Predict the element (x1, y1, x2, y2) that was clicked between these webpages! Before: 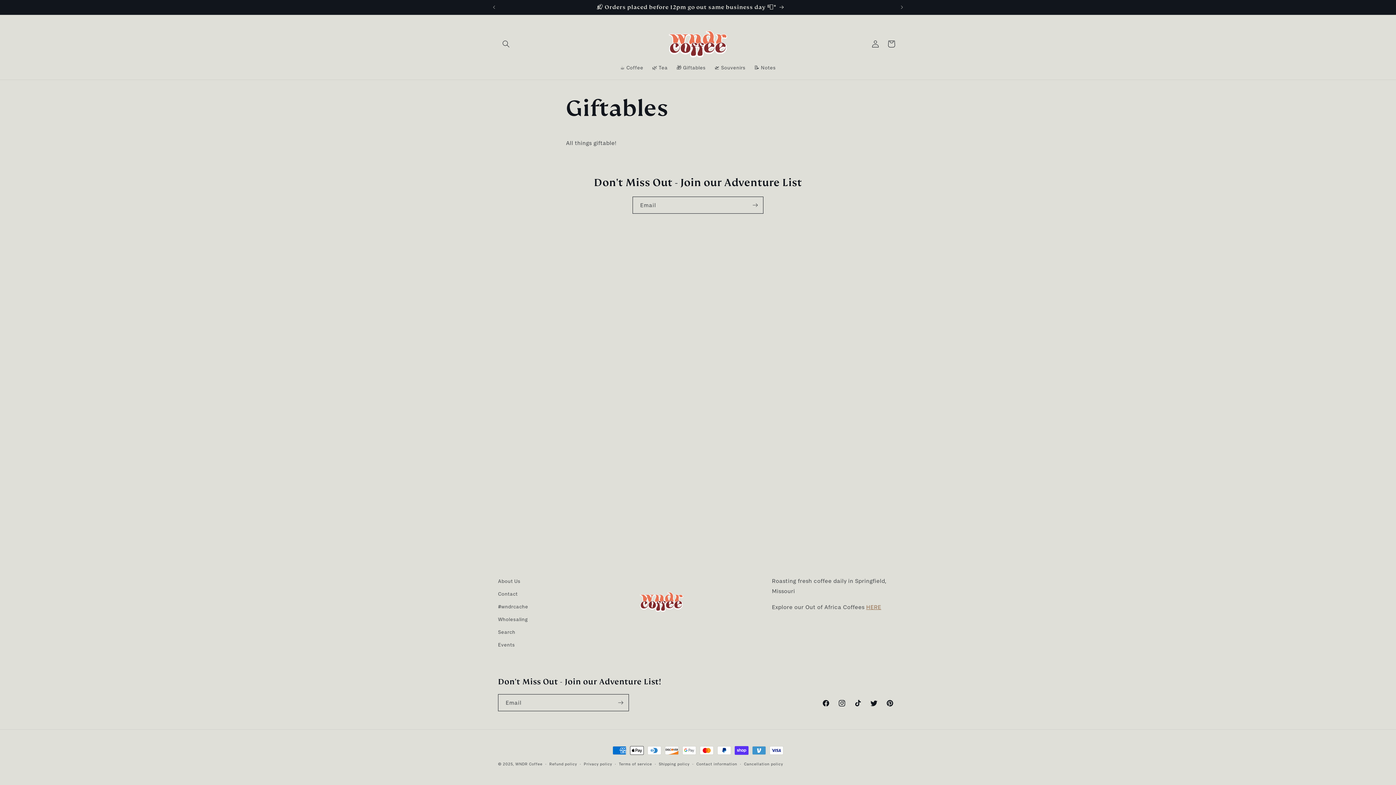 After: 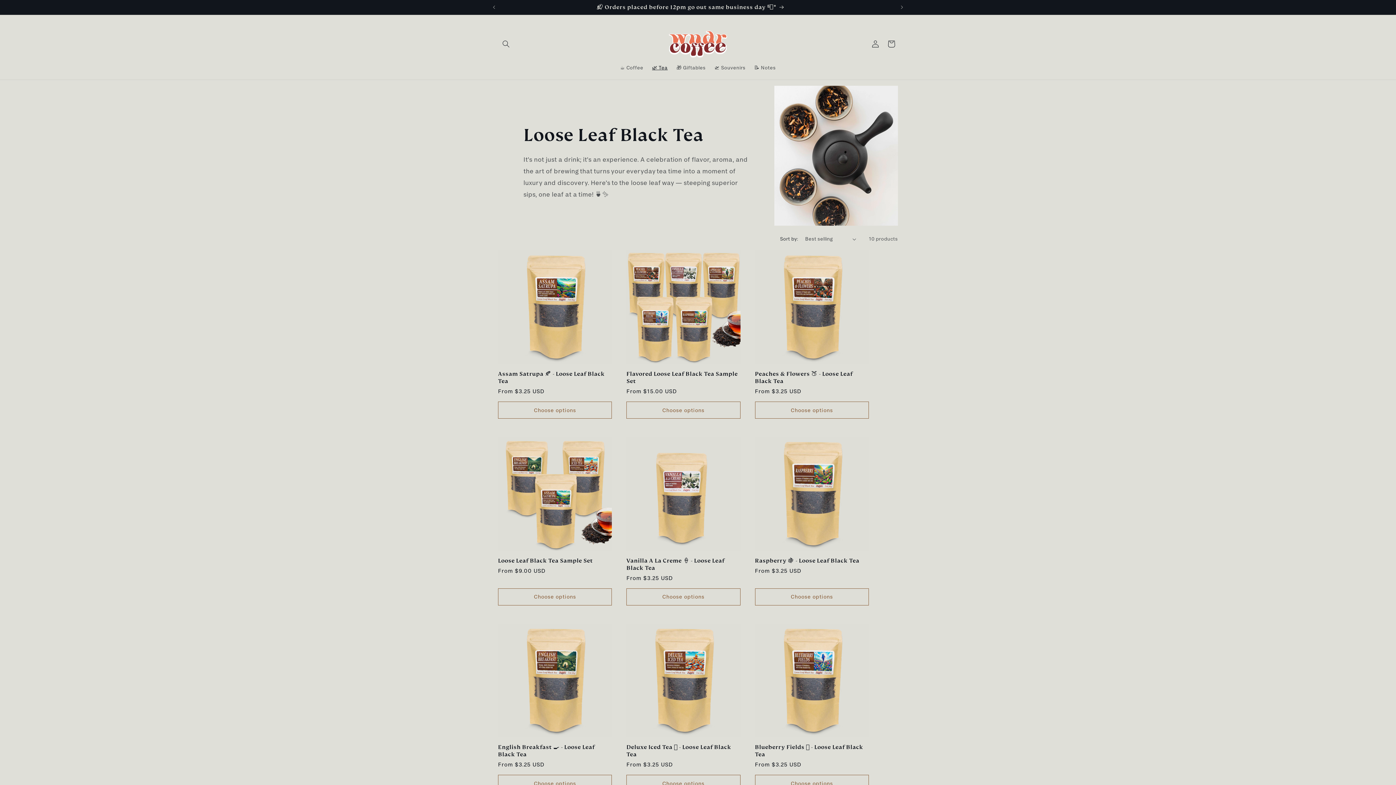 Action: bbox: (647, 60, 672, 75) label: 🌿 Tea